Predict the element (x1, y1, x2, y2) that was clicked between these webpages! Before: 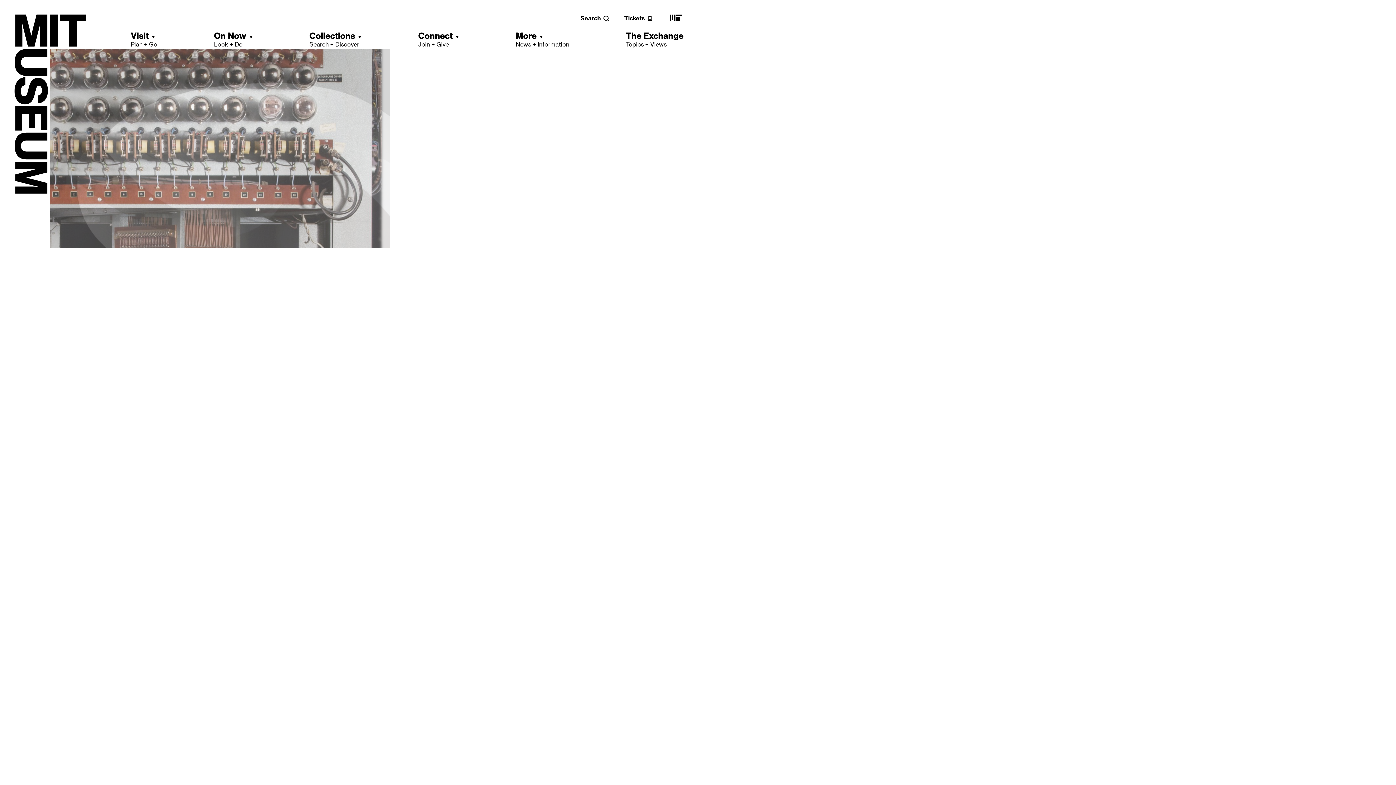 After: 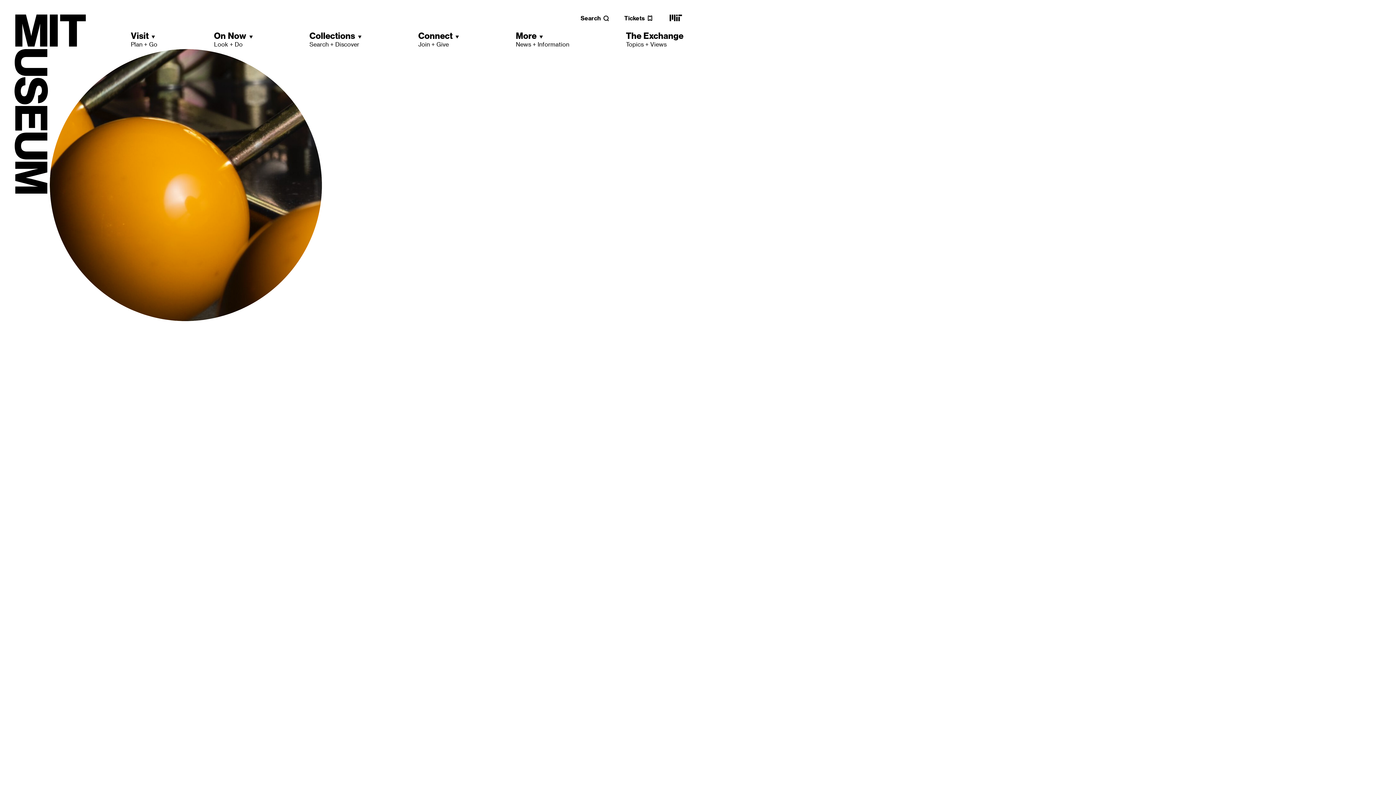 Action: bbox: (668, 18, 683, 25) label: MIT main website